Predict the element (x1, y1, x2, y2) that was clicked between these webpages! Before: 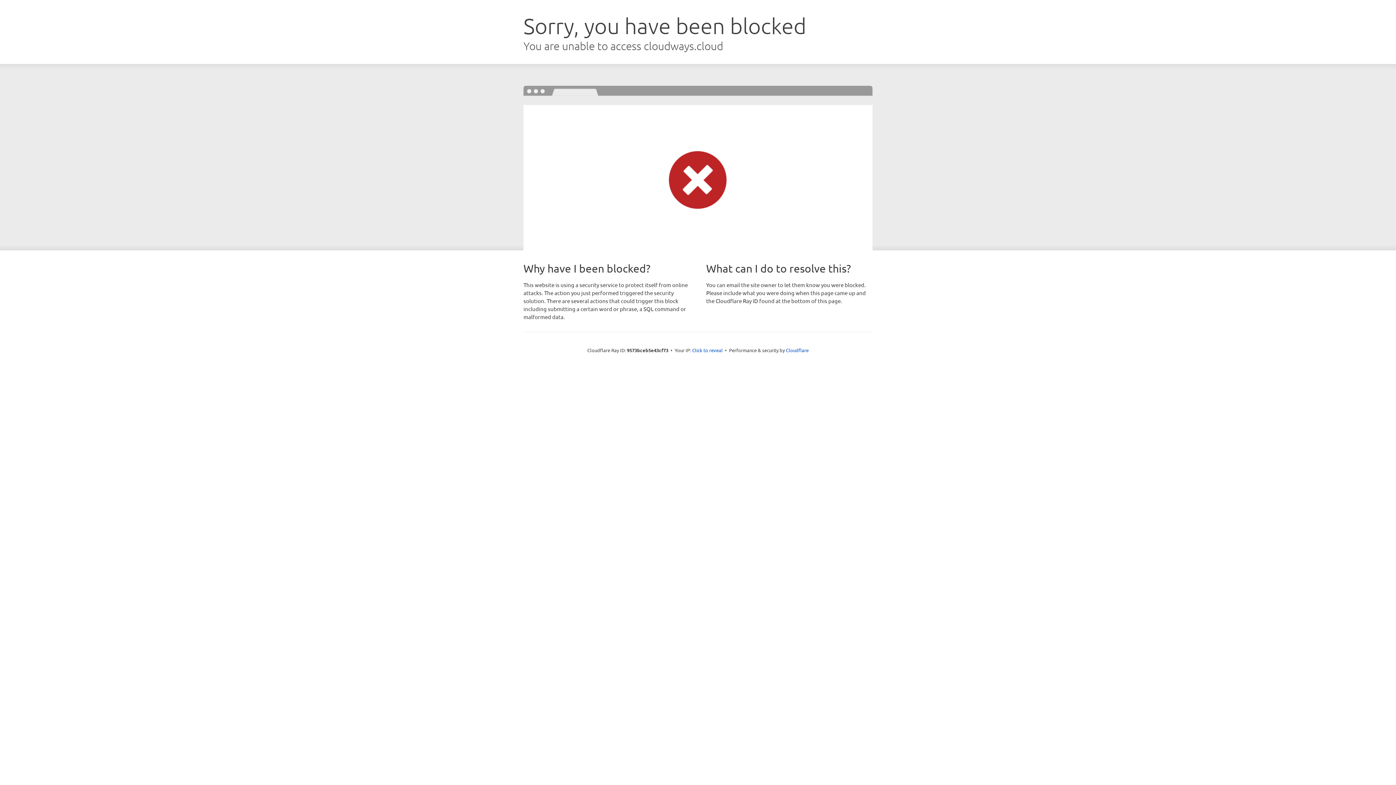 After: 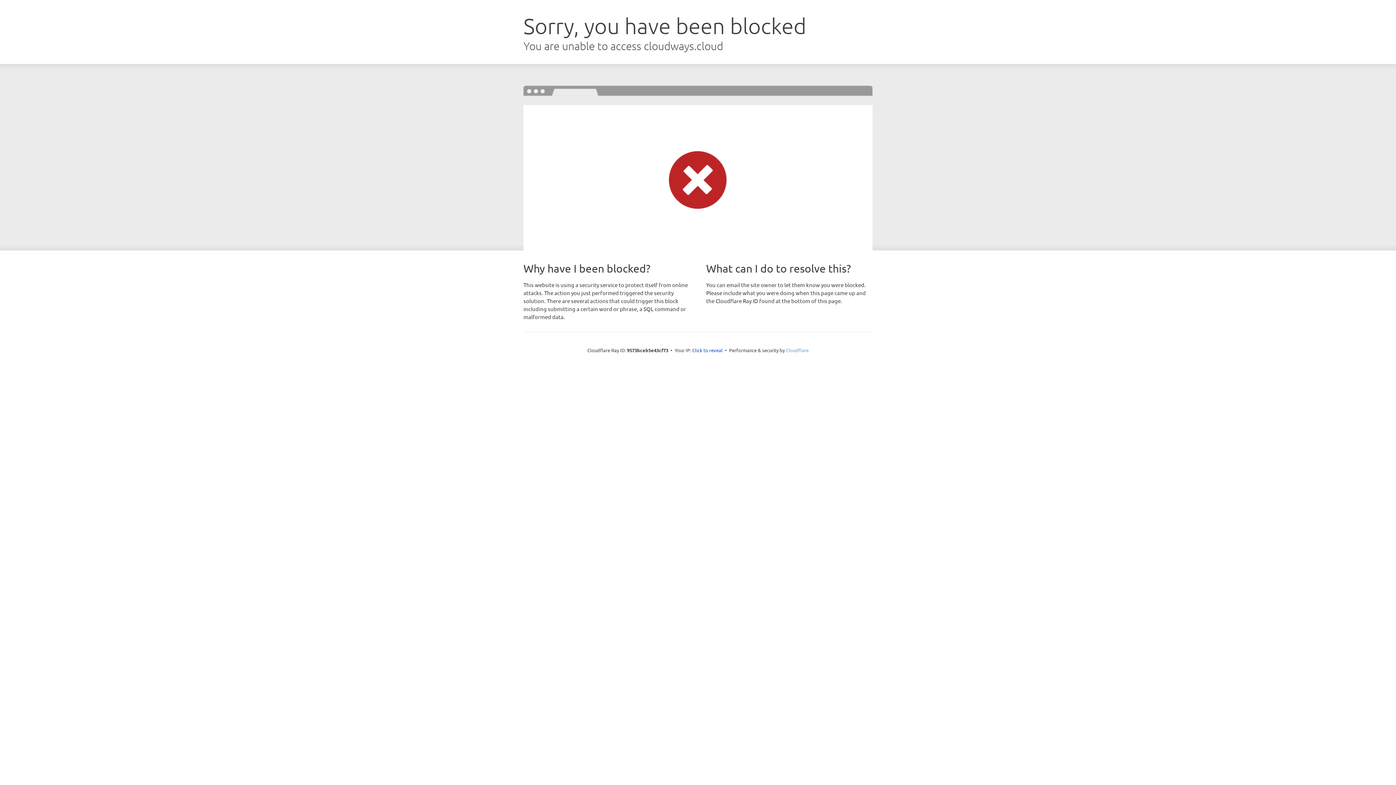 Action: label: Cloudflare bbox: (786, 347, 808, 353)